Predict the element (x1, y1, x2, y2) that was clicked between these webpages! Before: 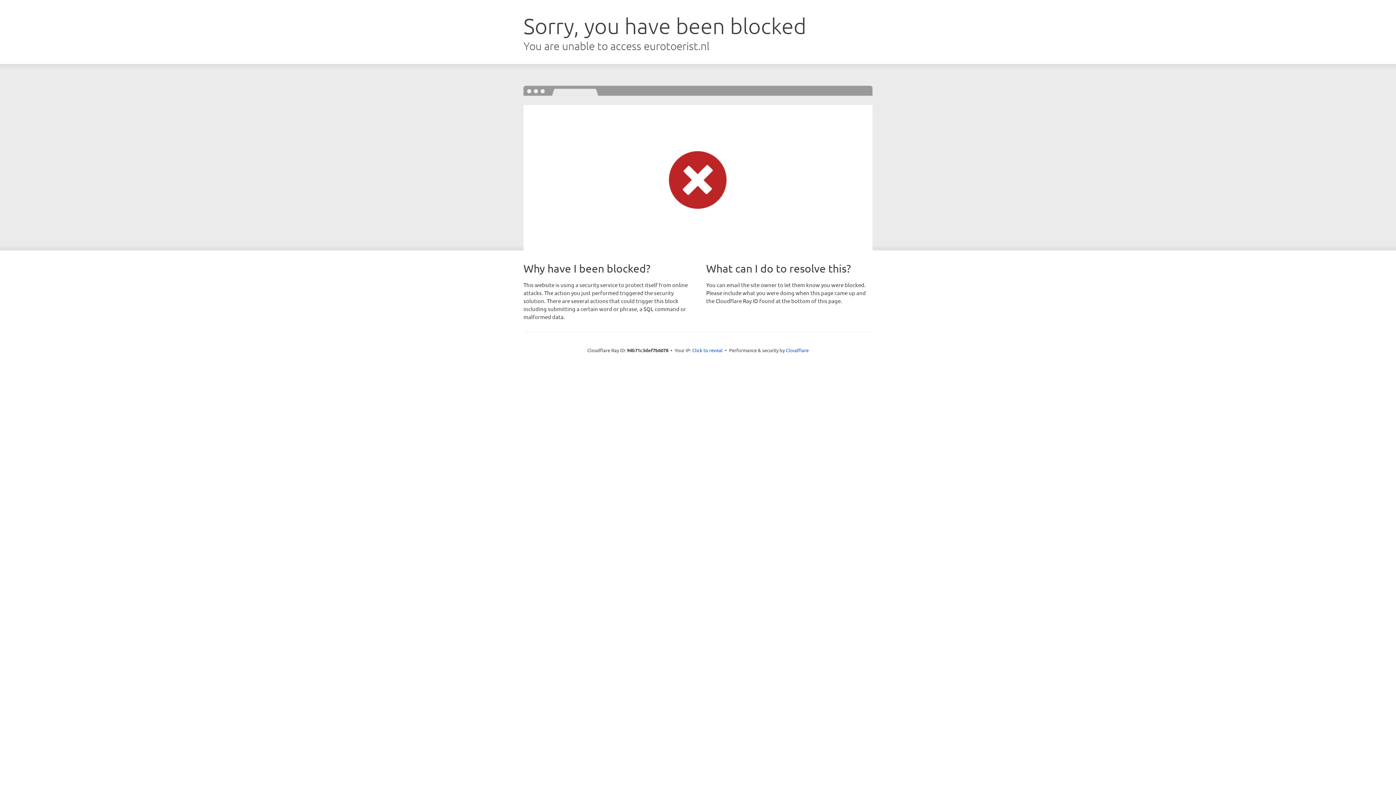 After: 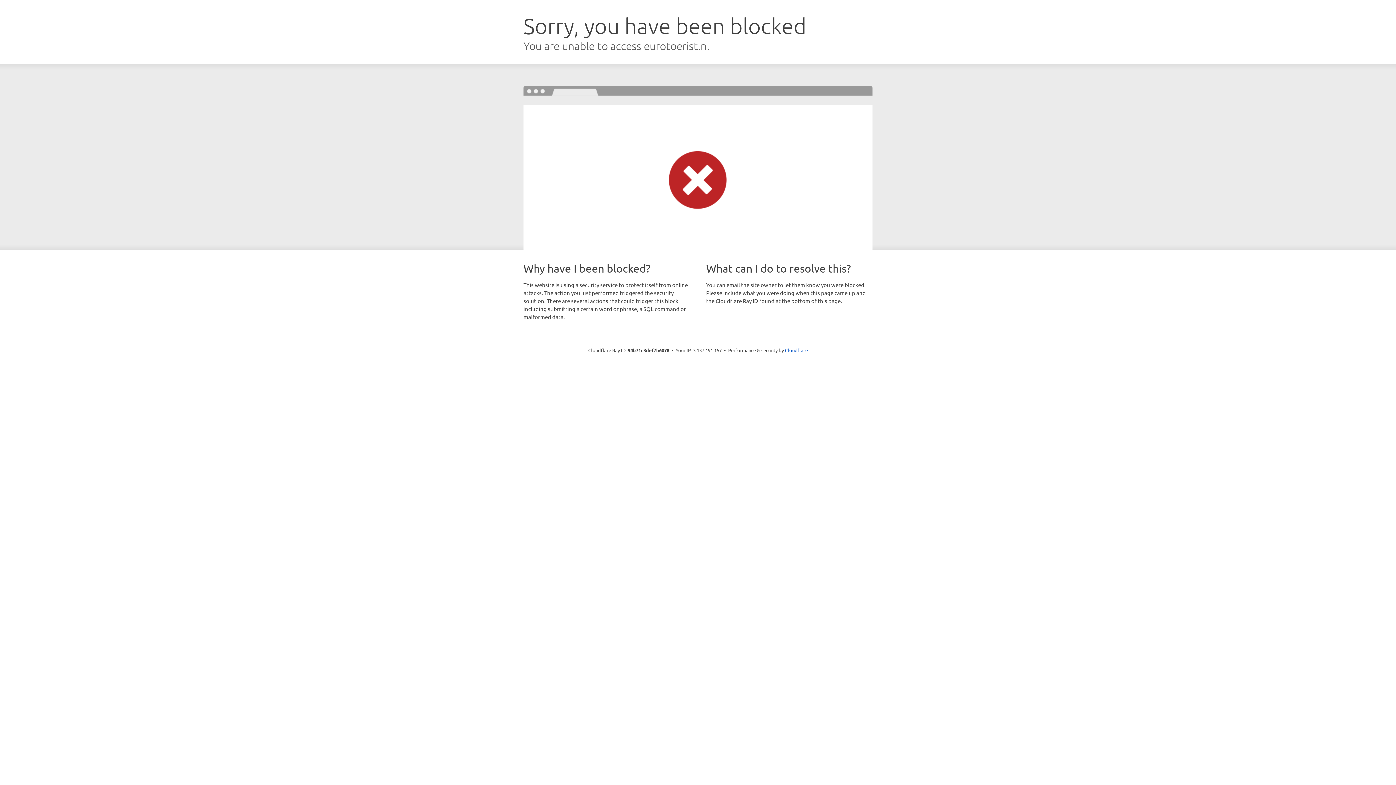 Action: bbox: (692, 346, 722, 353) label: Click to reveal